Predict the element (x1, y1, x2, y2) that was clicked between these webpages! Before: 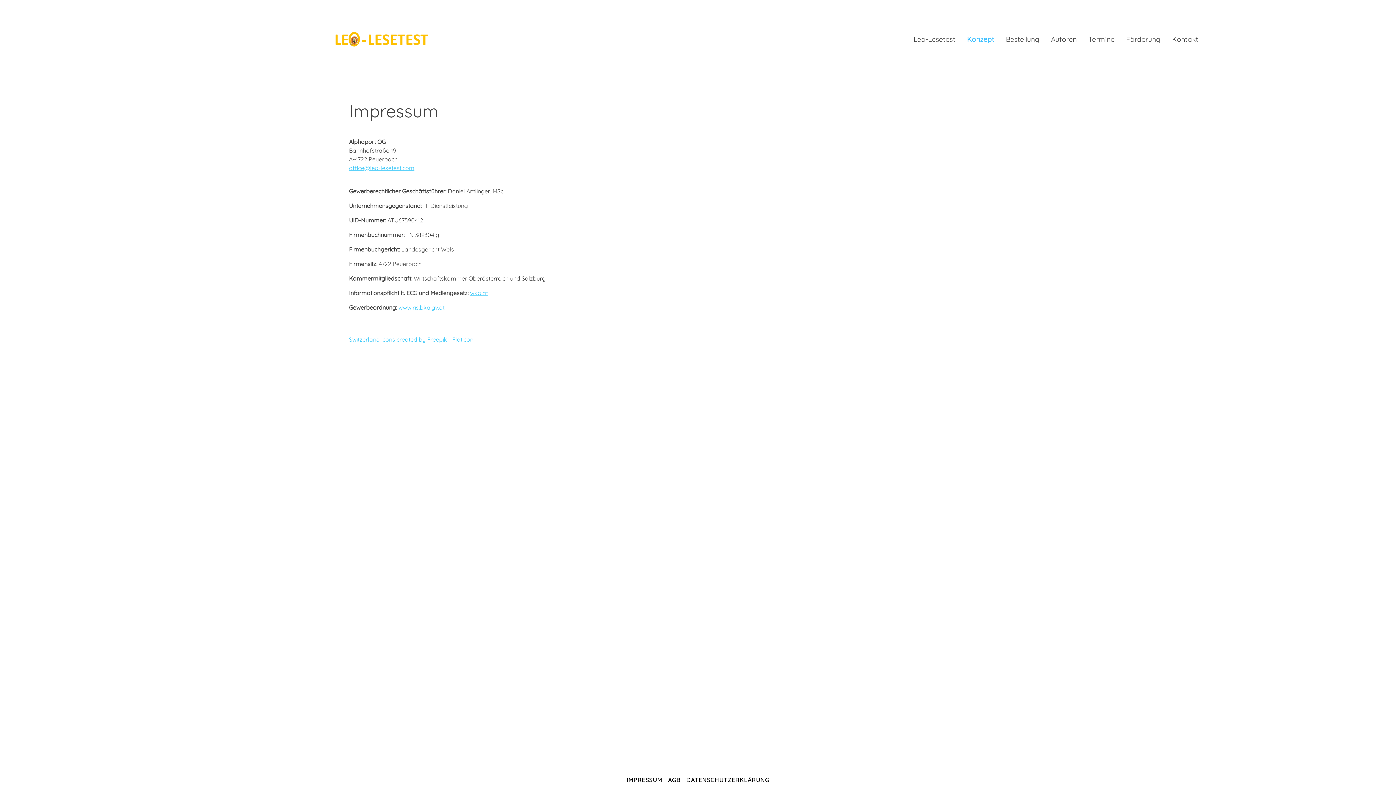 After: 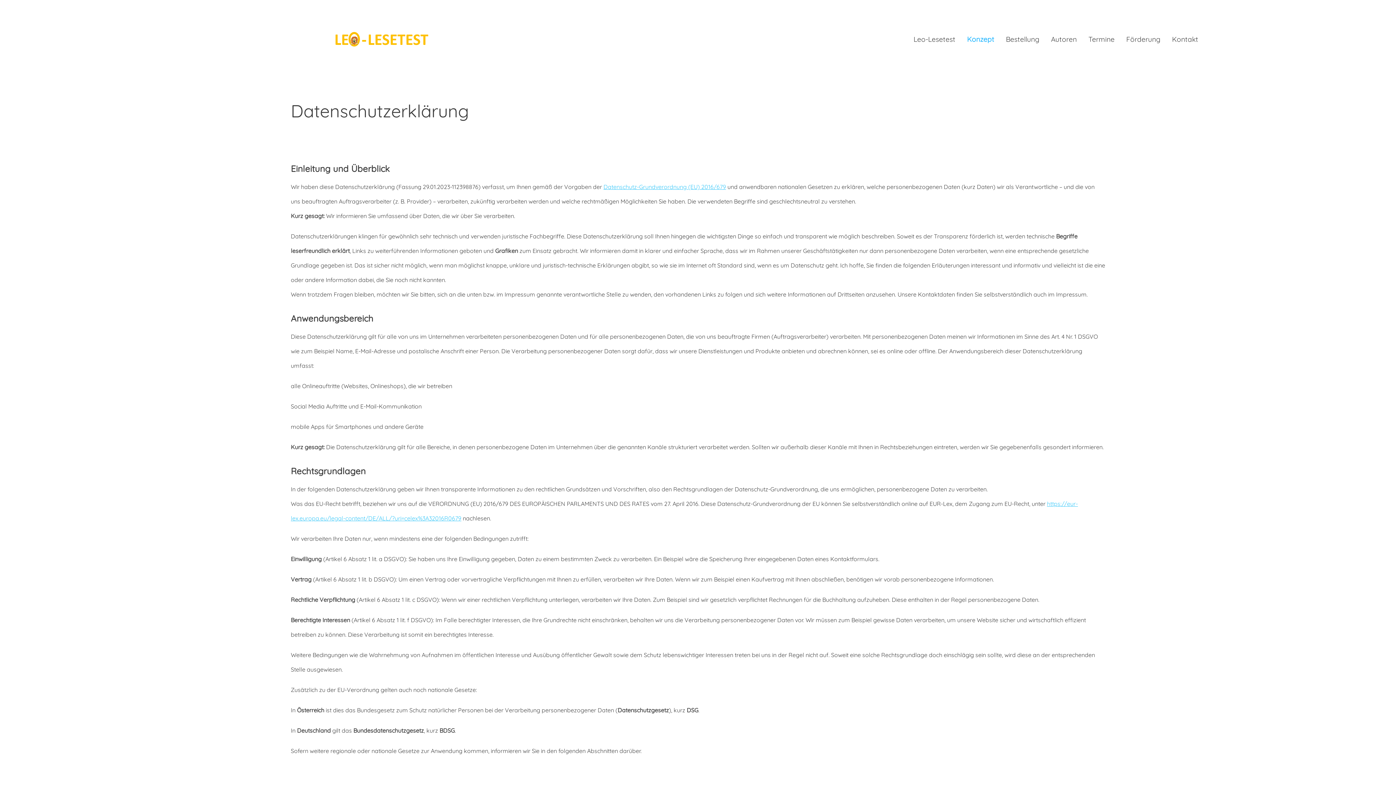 Action: bbox: (686, 776, 769, 790) label: DATENSCHUTZERKLÄRUNG